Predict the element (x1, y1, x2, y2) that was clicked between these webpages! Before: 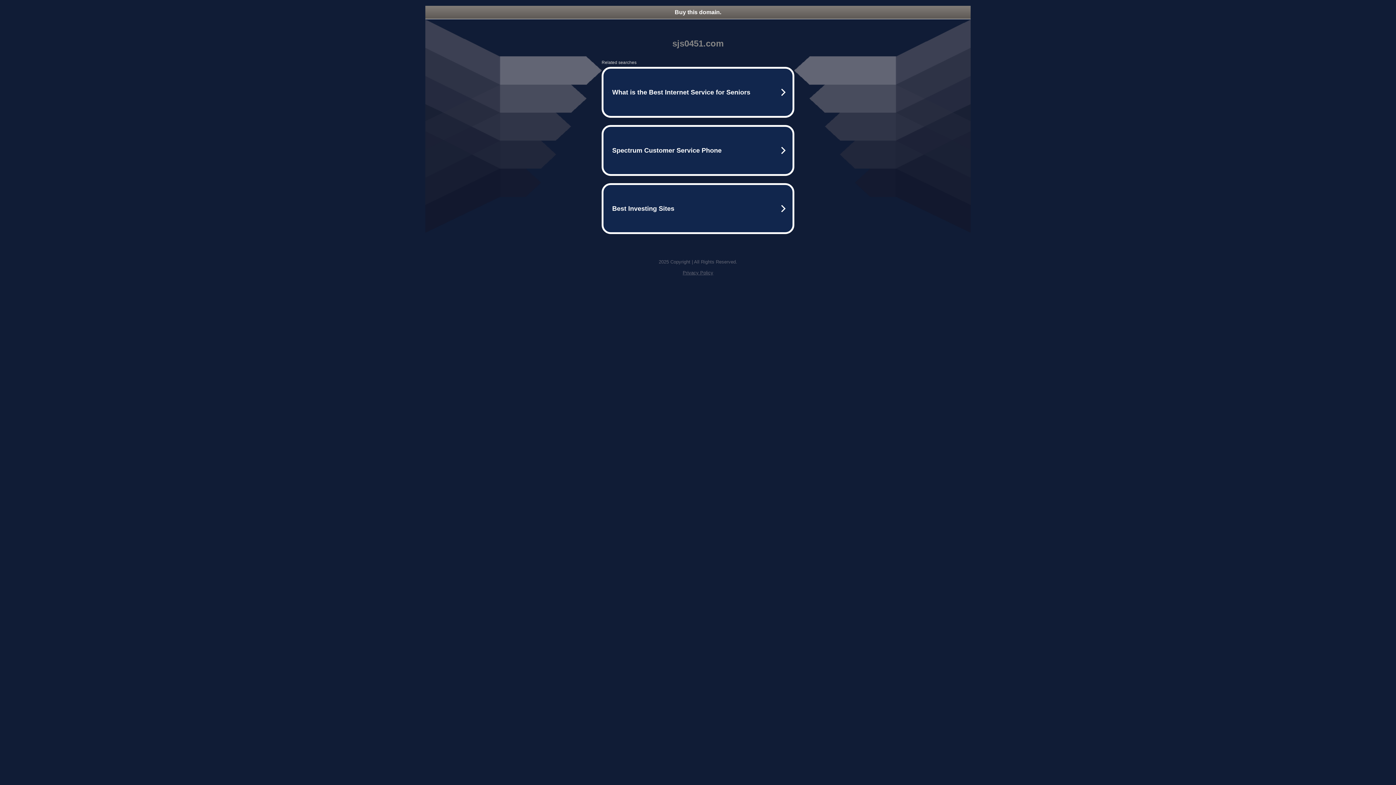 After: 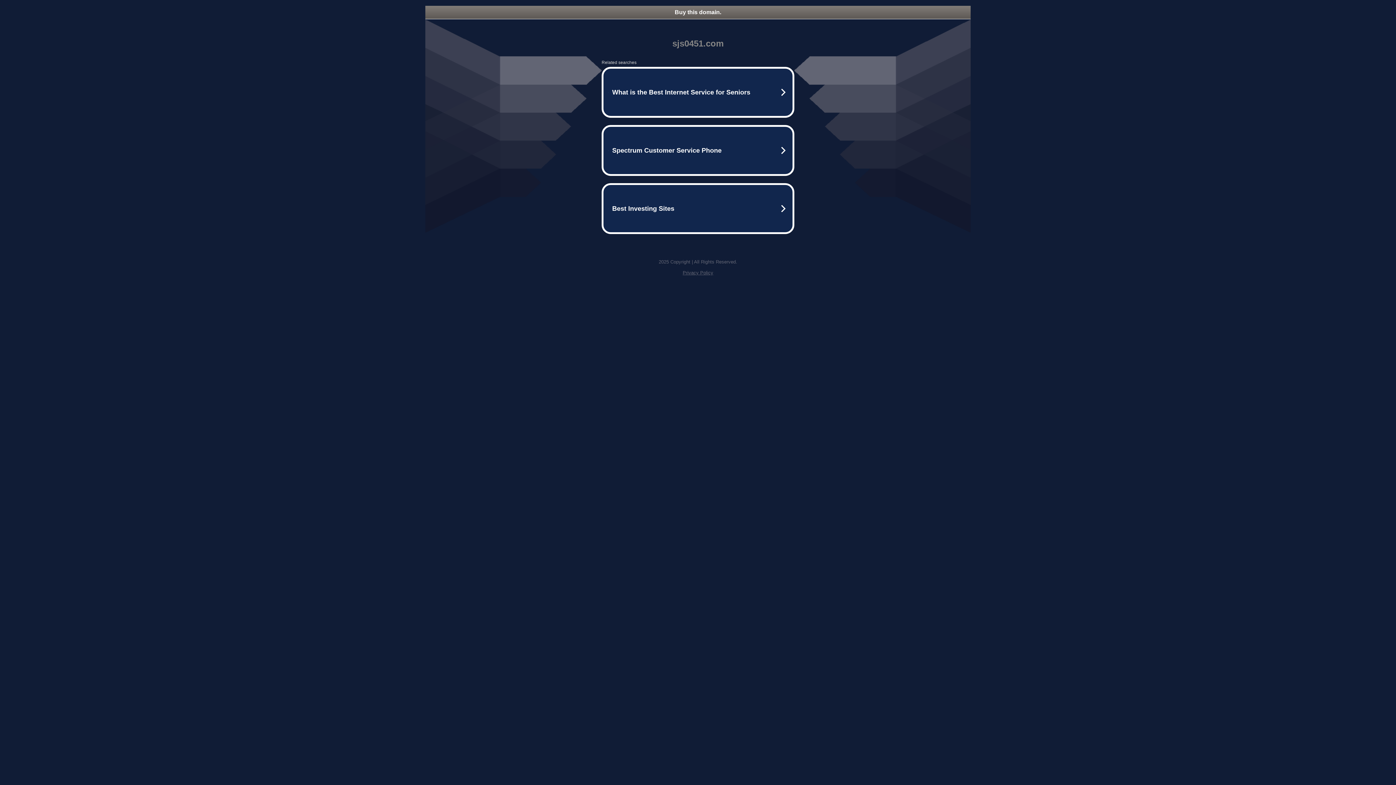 Action: bbox: (682, 270, 713, 275) label: Privacy Policy